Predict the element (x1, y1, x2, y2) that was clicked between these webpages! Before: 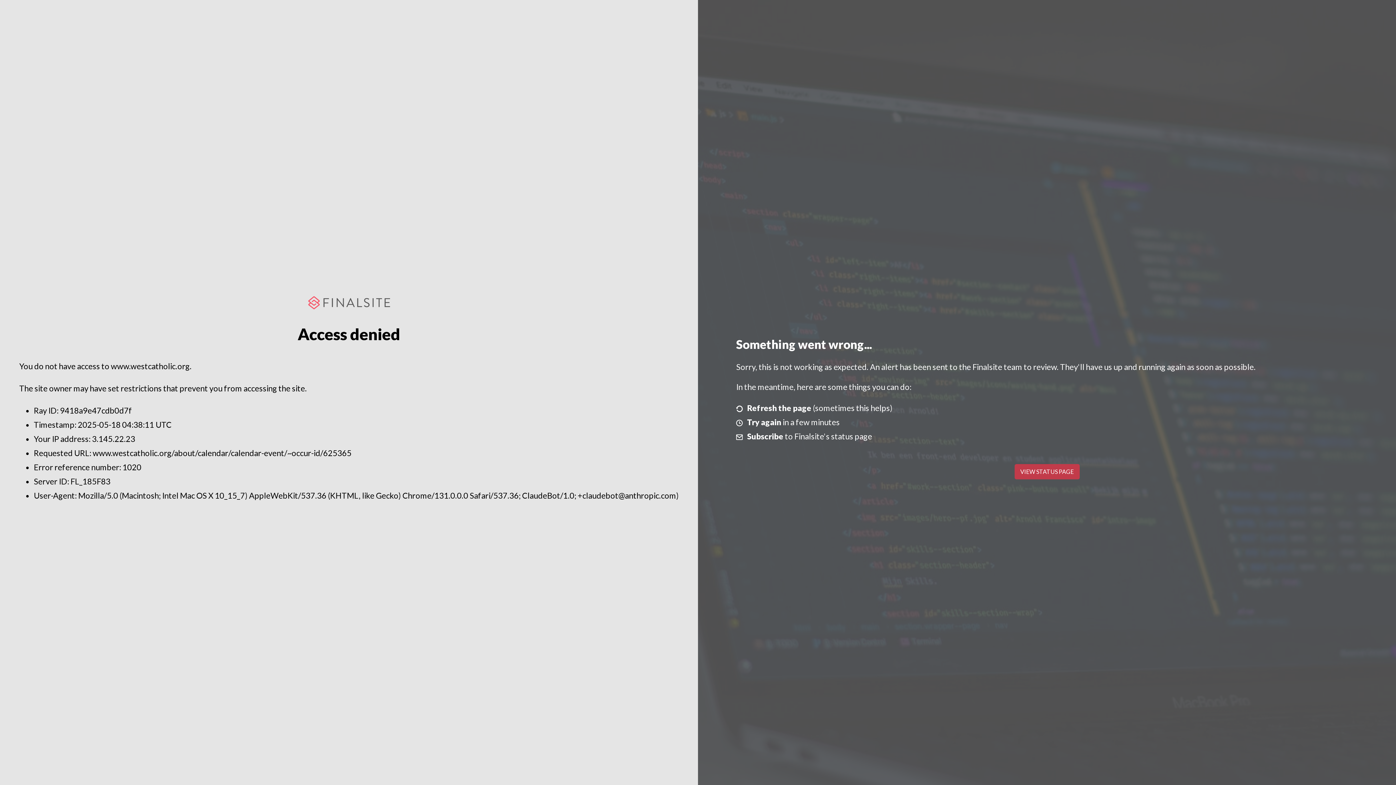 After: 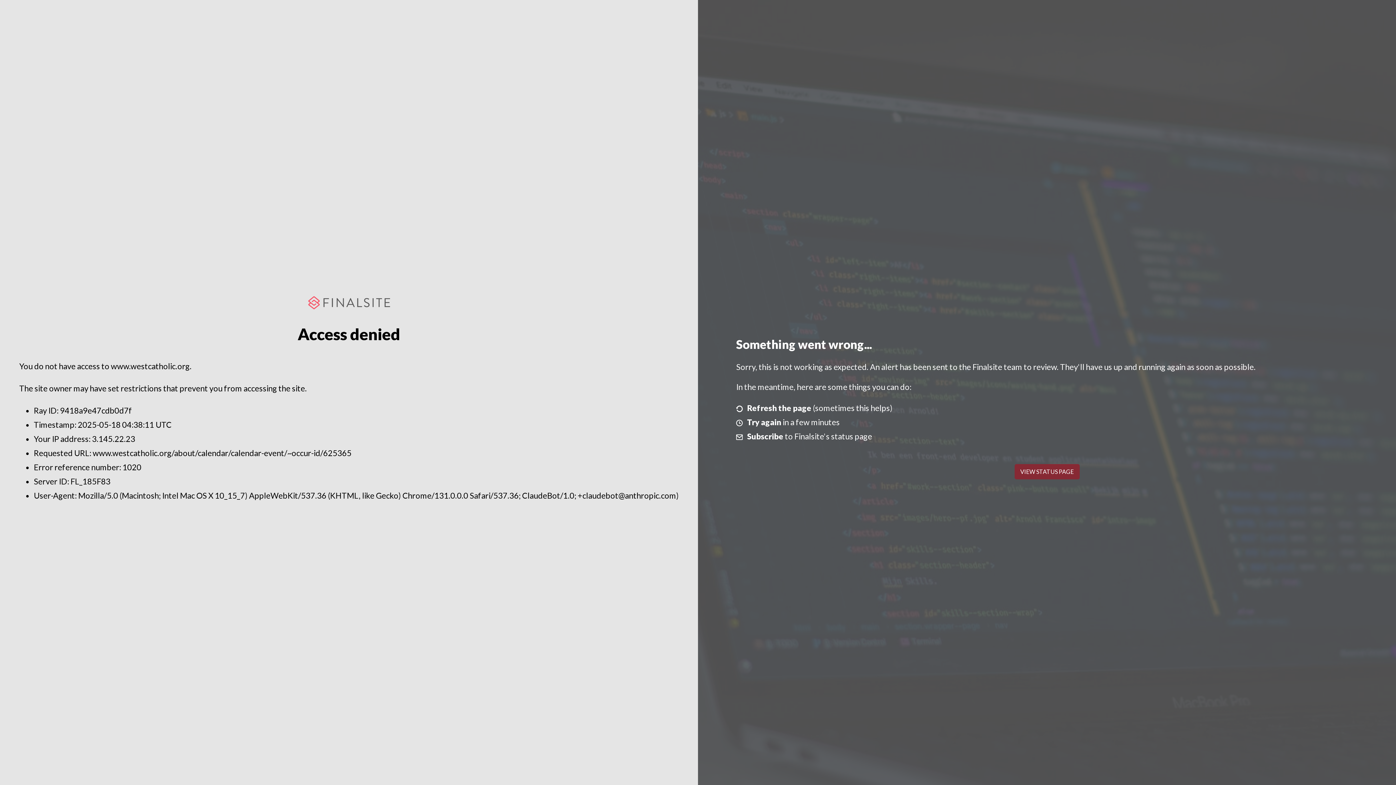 Action: bbox: (1014, 464, 1079, 479) label: VIEW STATUS PAGE